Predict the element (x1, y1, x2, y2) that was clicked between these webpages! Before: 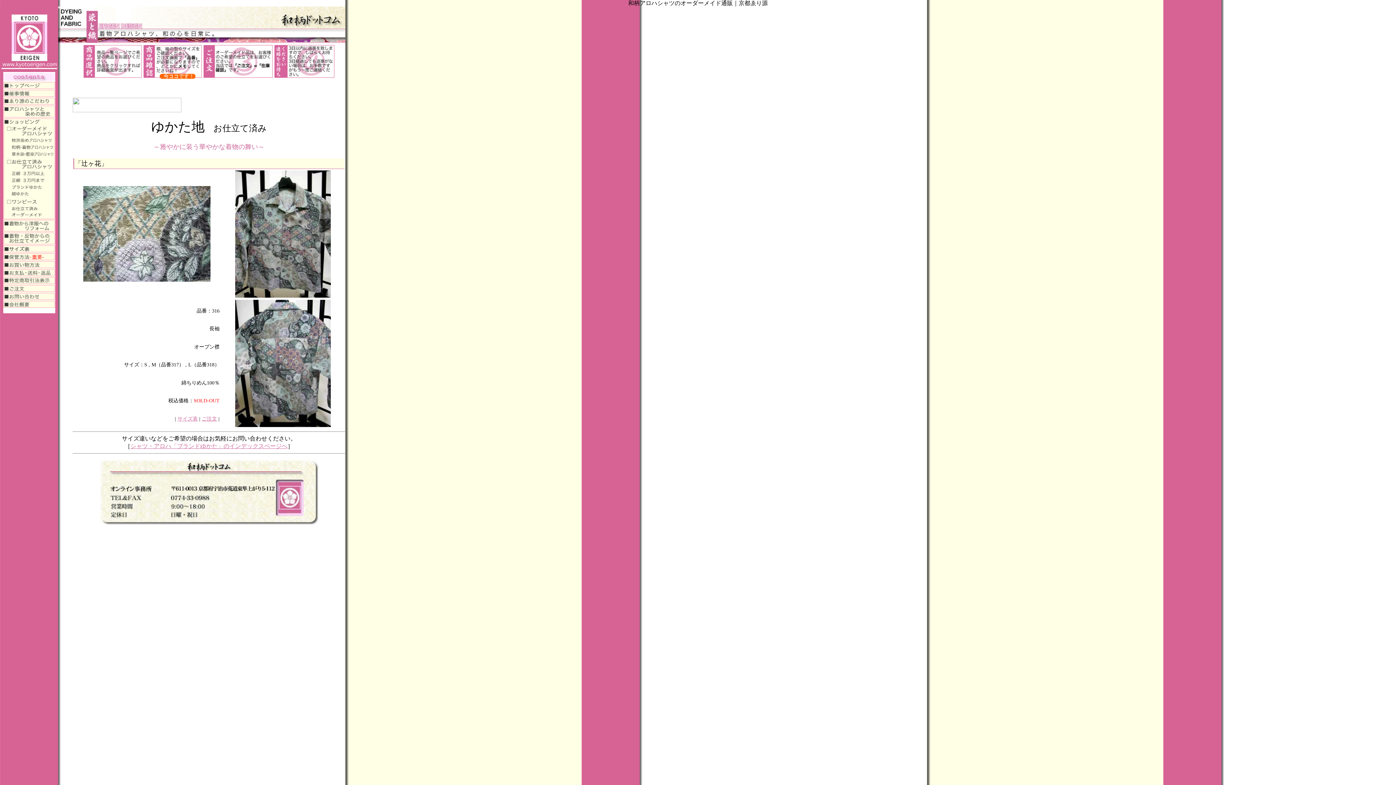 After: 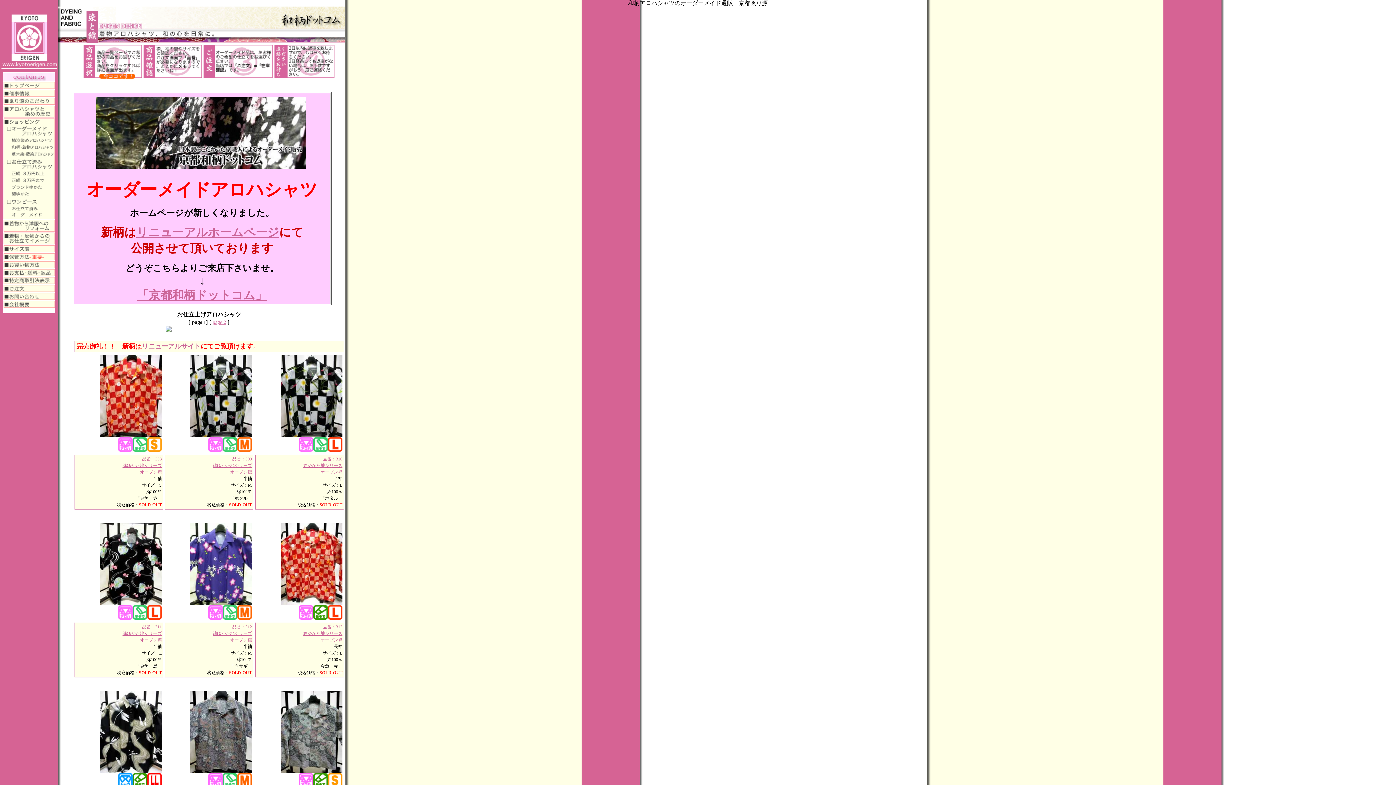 Action: label: シャツ・アロハ「ブランドゆかた」のインデックスページへ bbox: (130, 443, 287, 449)